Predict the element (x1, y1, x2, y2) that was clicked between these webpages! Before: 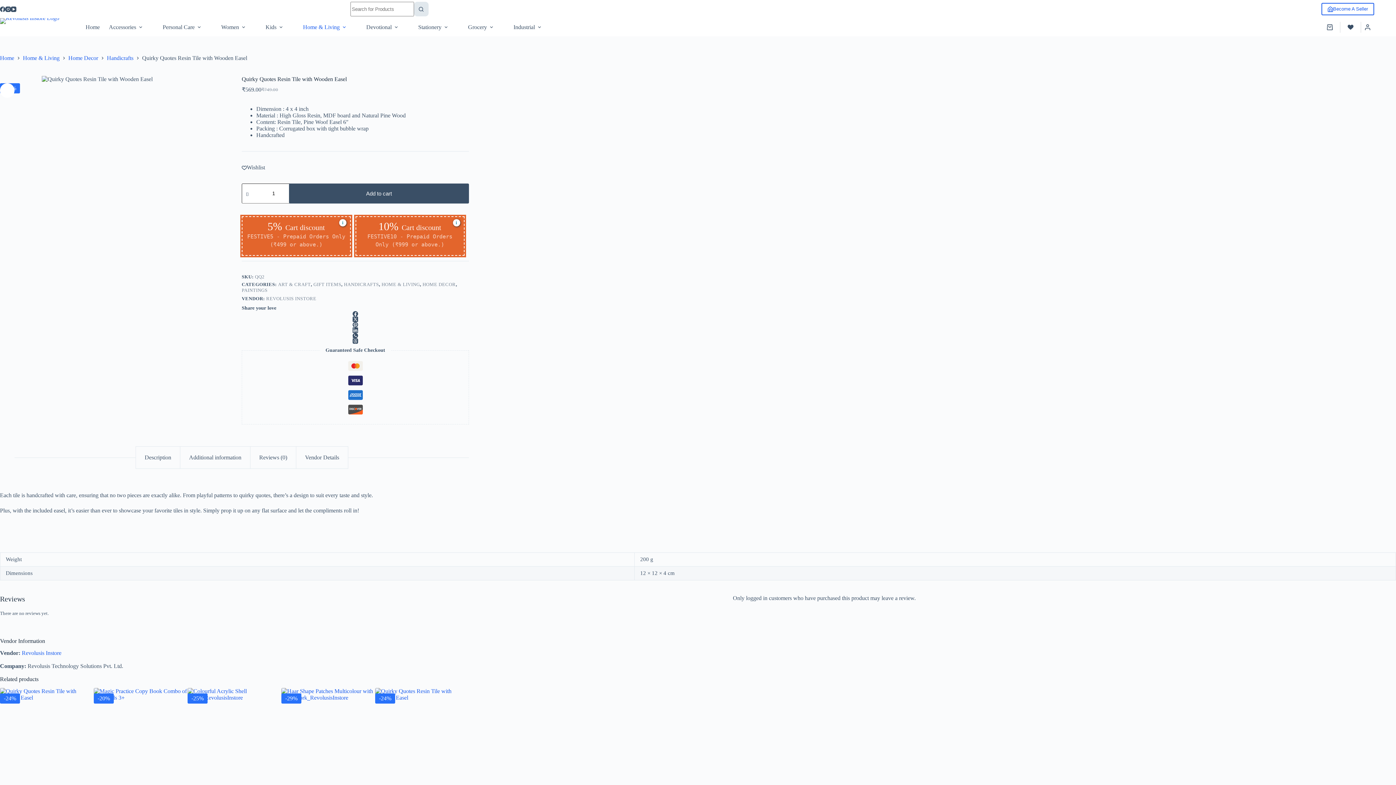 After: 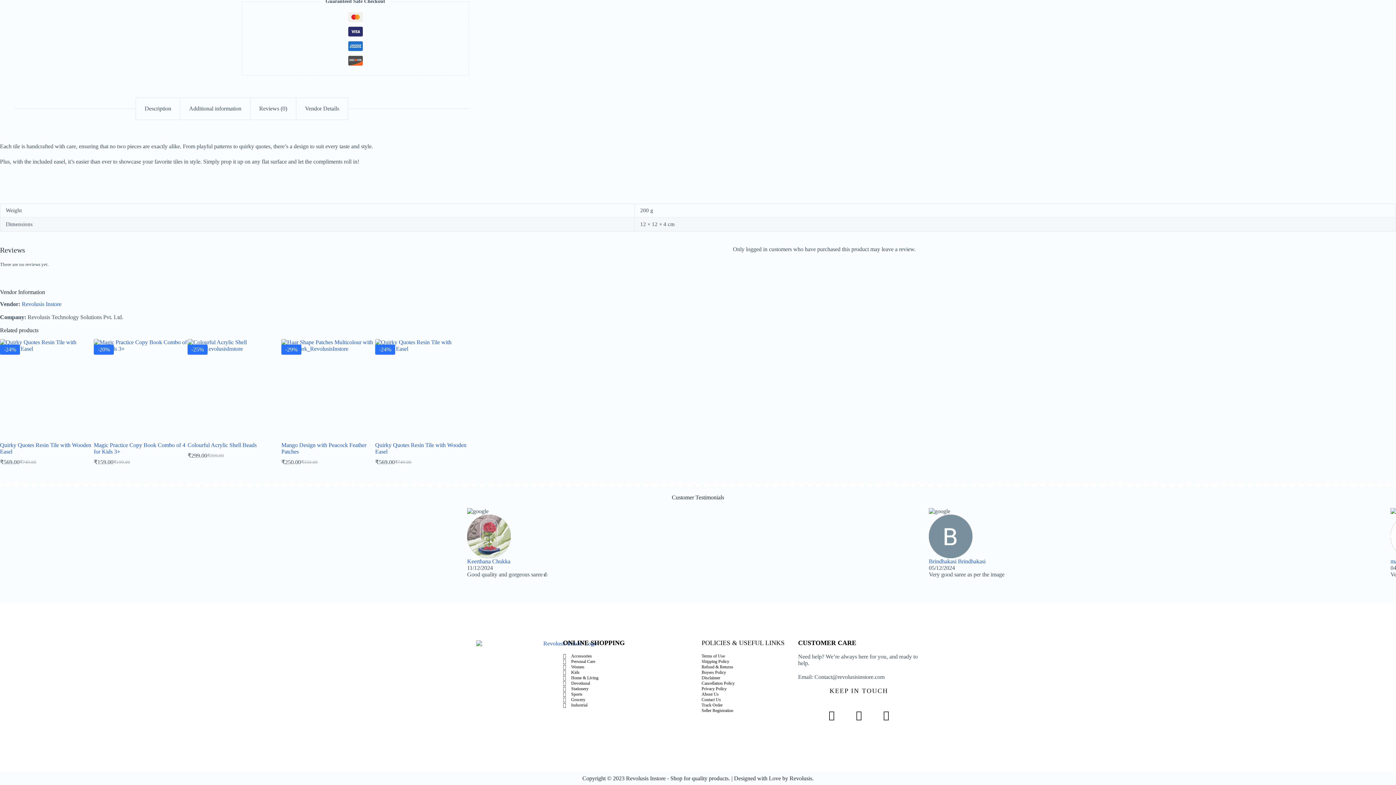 Action: bbox: (296, 447, 348, 468) label: Vendor Details